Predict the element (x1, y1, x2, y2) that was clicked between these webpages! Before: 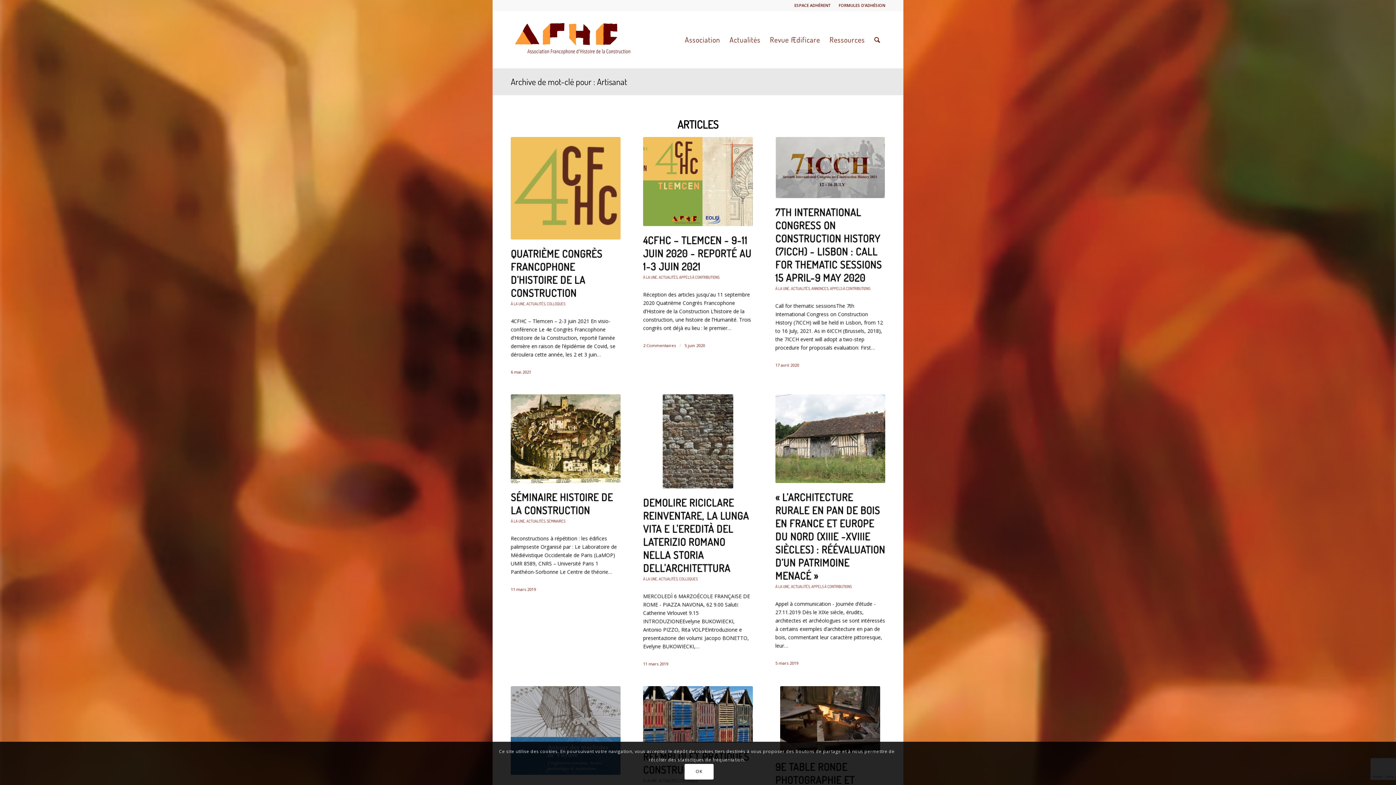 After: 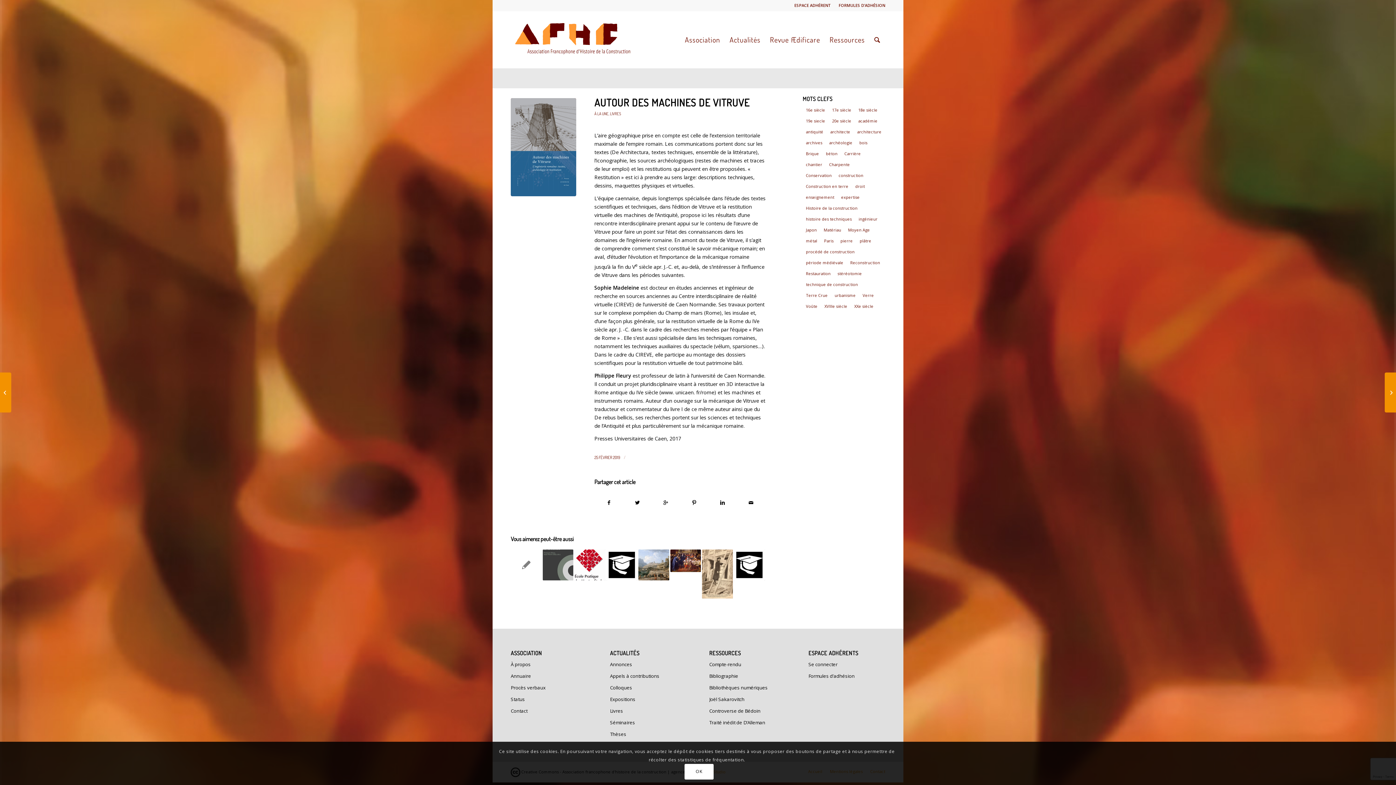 Action: bbox: (510, 686, 620, 775)